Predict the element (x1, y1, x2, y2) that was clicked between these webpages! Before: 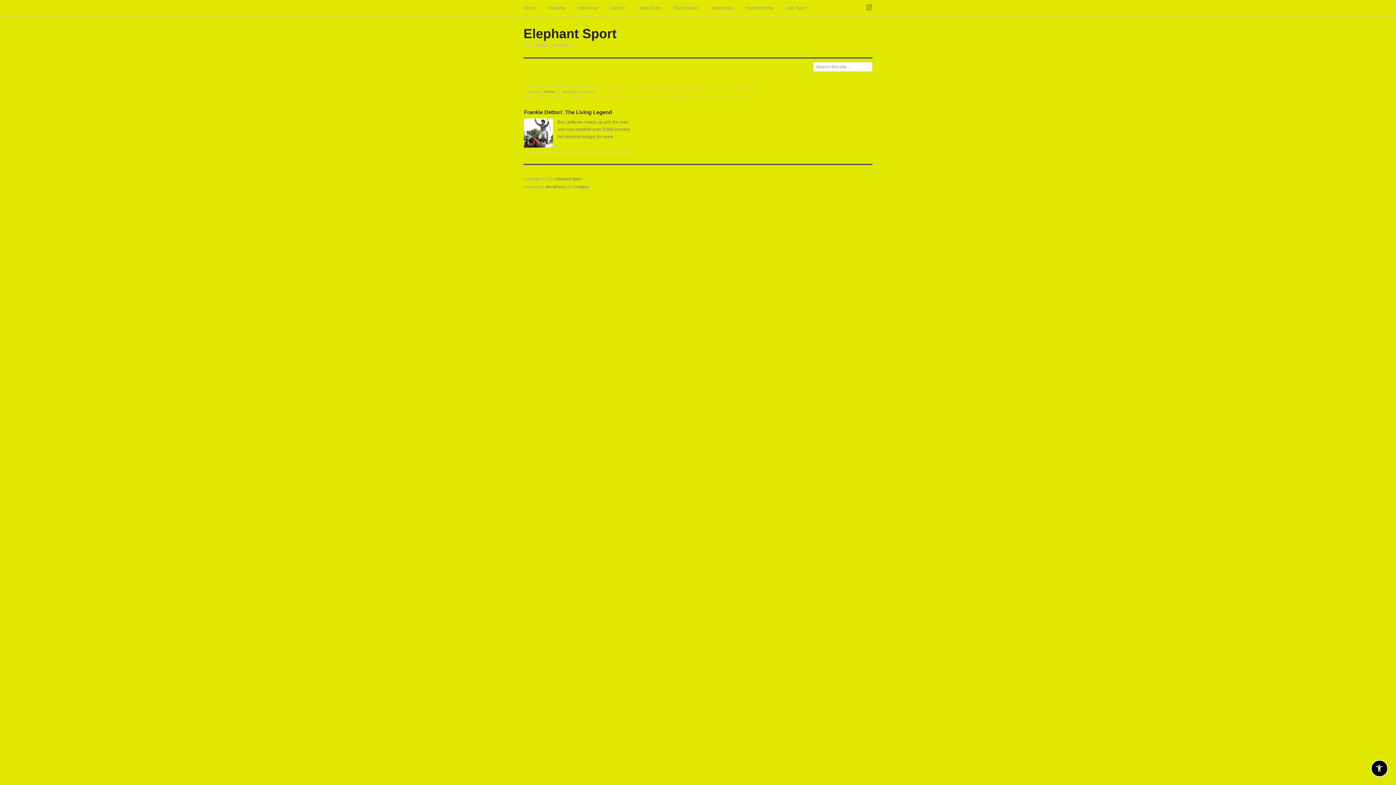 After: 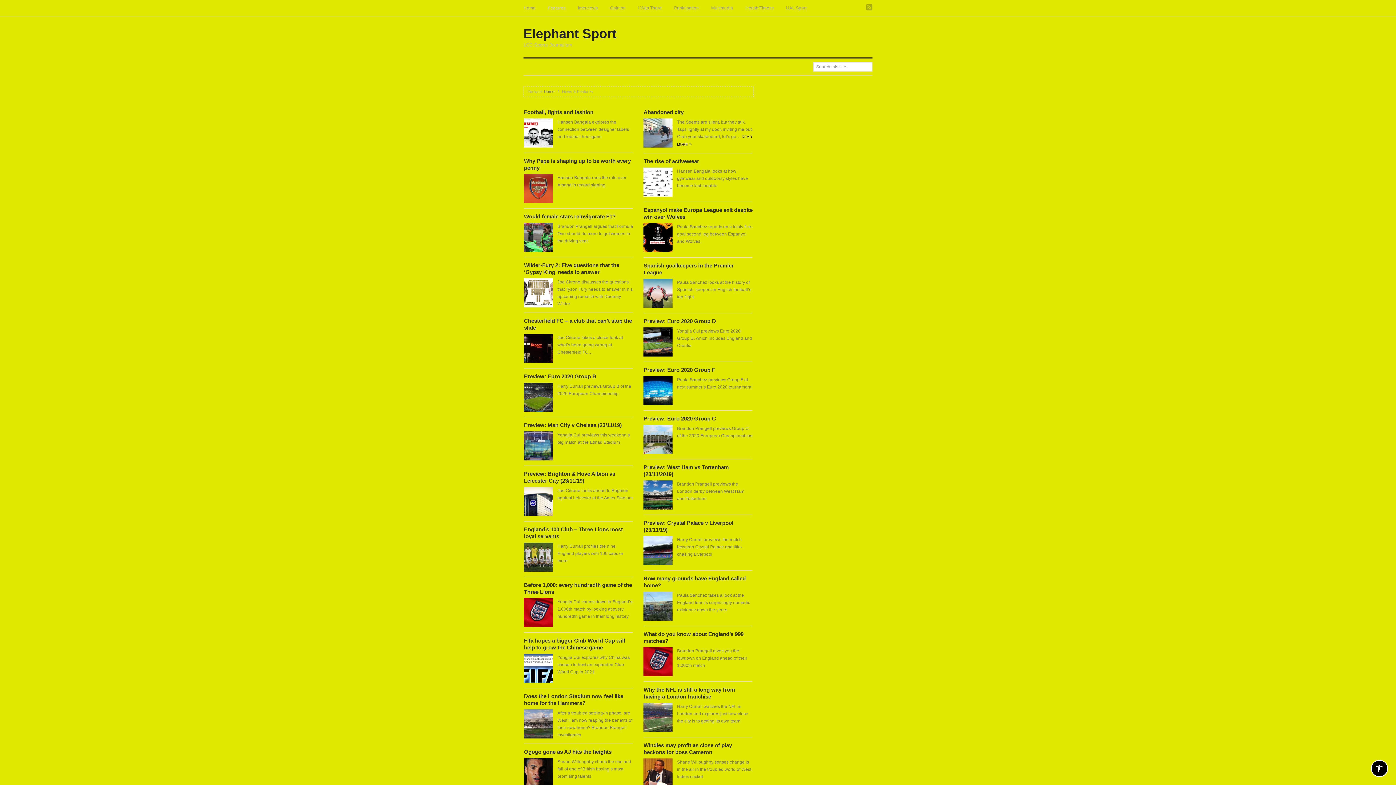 Action: label: Features bbox: (541, 0, 571, 16)